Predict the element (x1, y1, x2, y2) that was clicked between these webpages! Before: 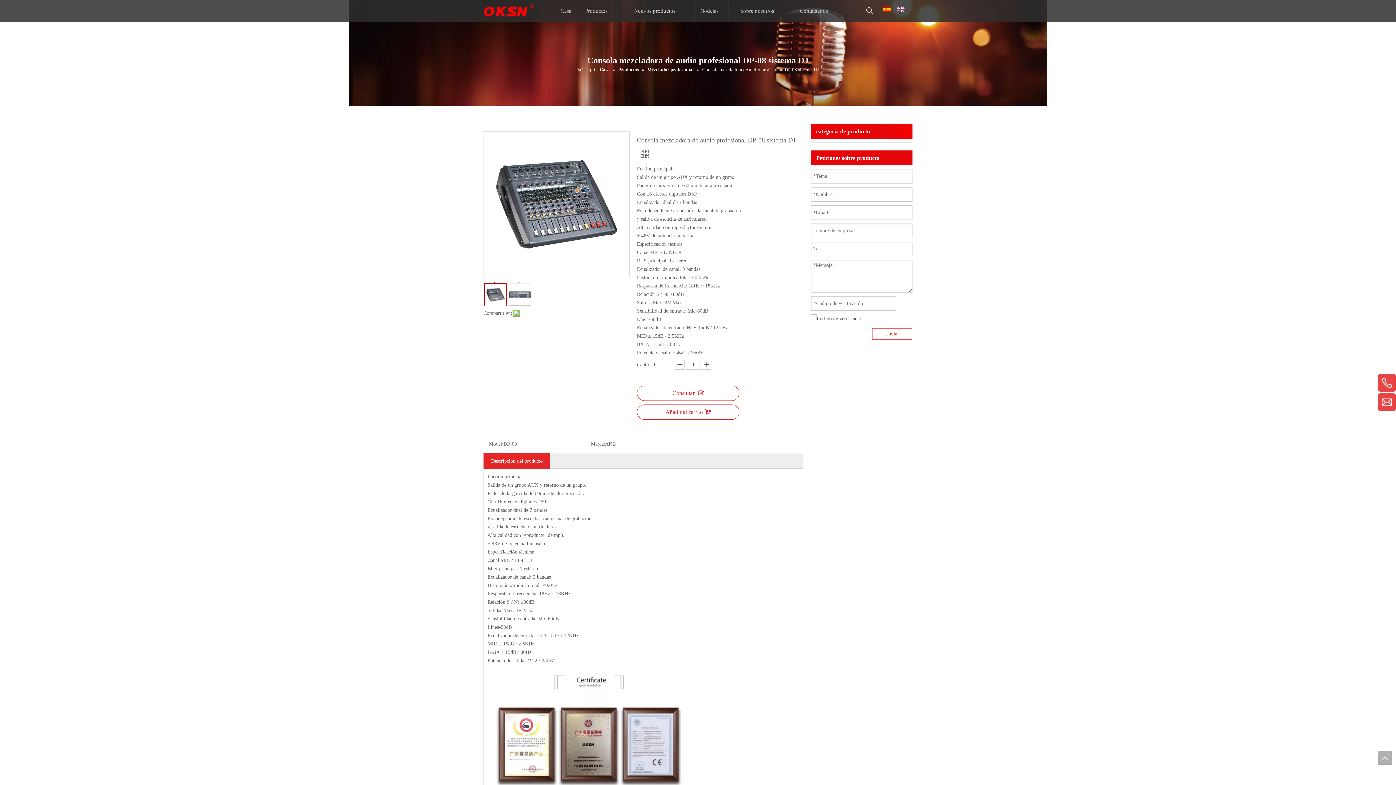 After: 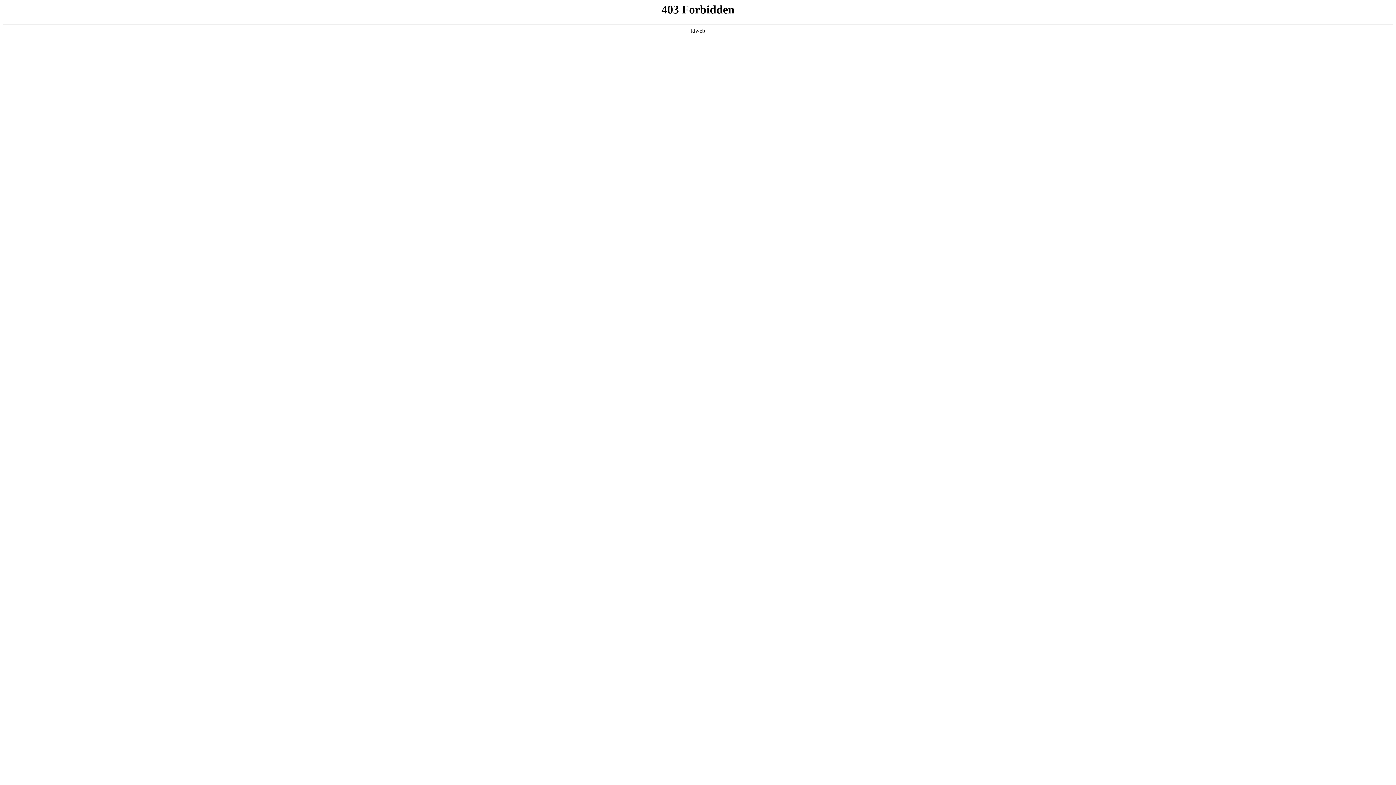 Action: bbox: (637, 385, 739, 401) label: Consultar